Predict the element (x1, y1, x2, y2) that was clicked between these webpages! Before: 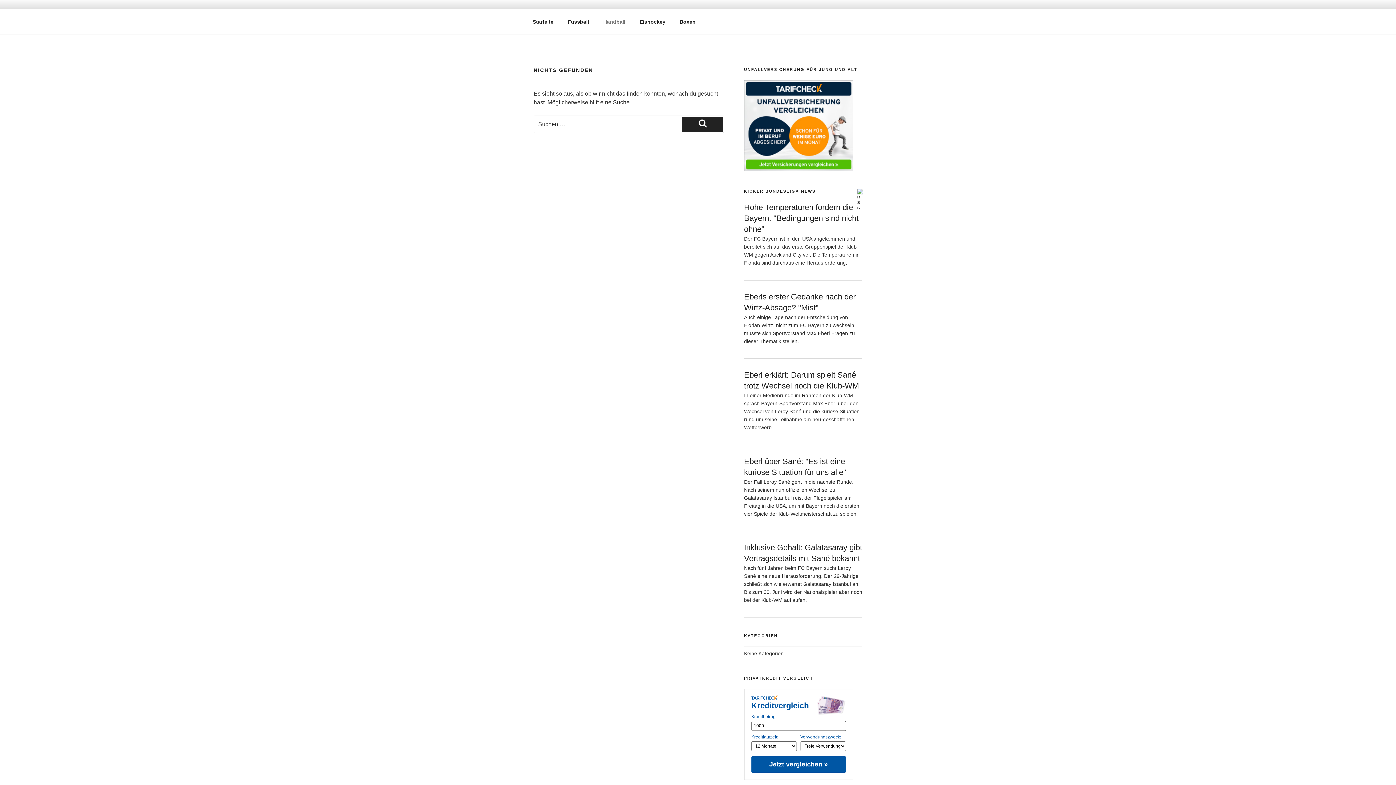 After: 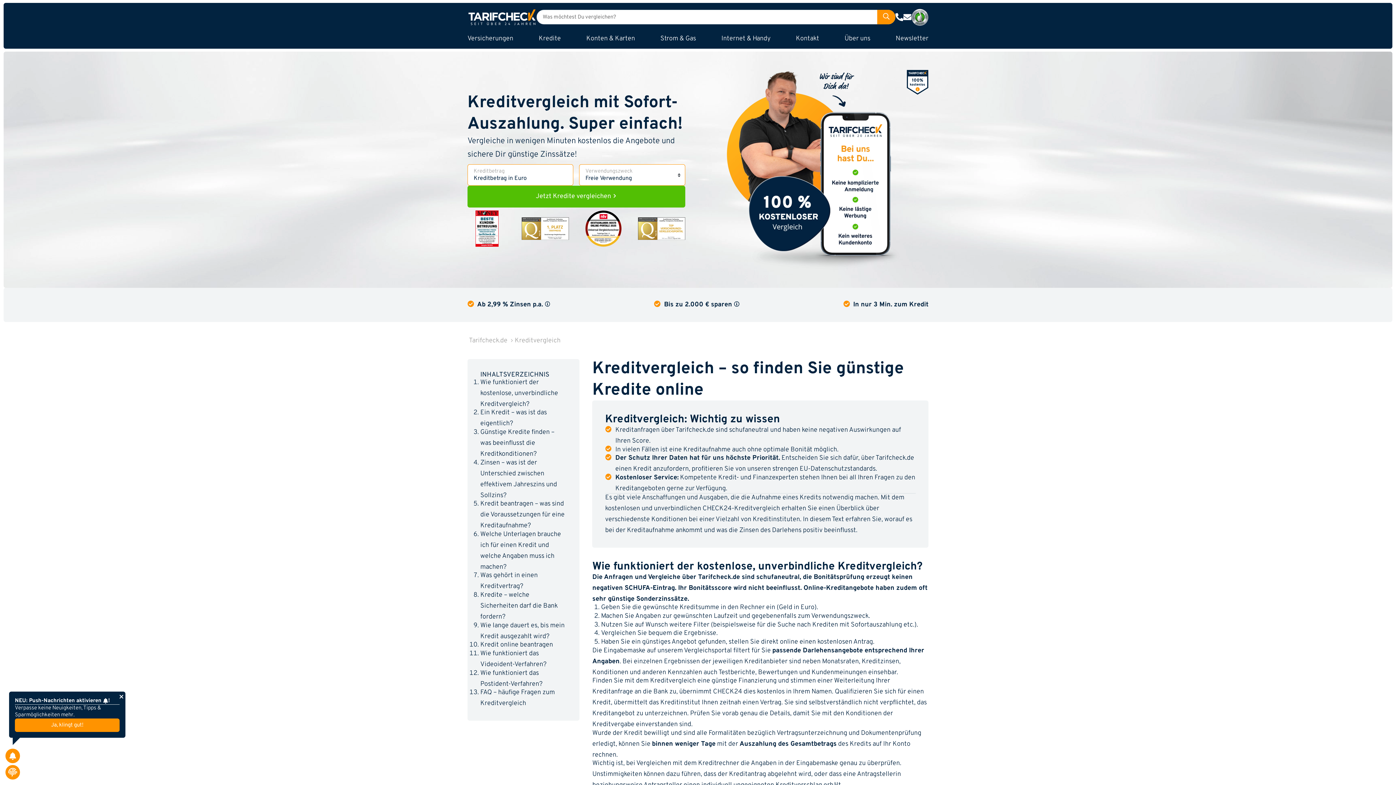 Action: bbox: (751, 756, 846, 773) label: Jetzt vergleichen »